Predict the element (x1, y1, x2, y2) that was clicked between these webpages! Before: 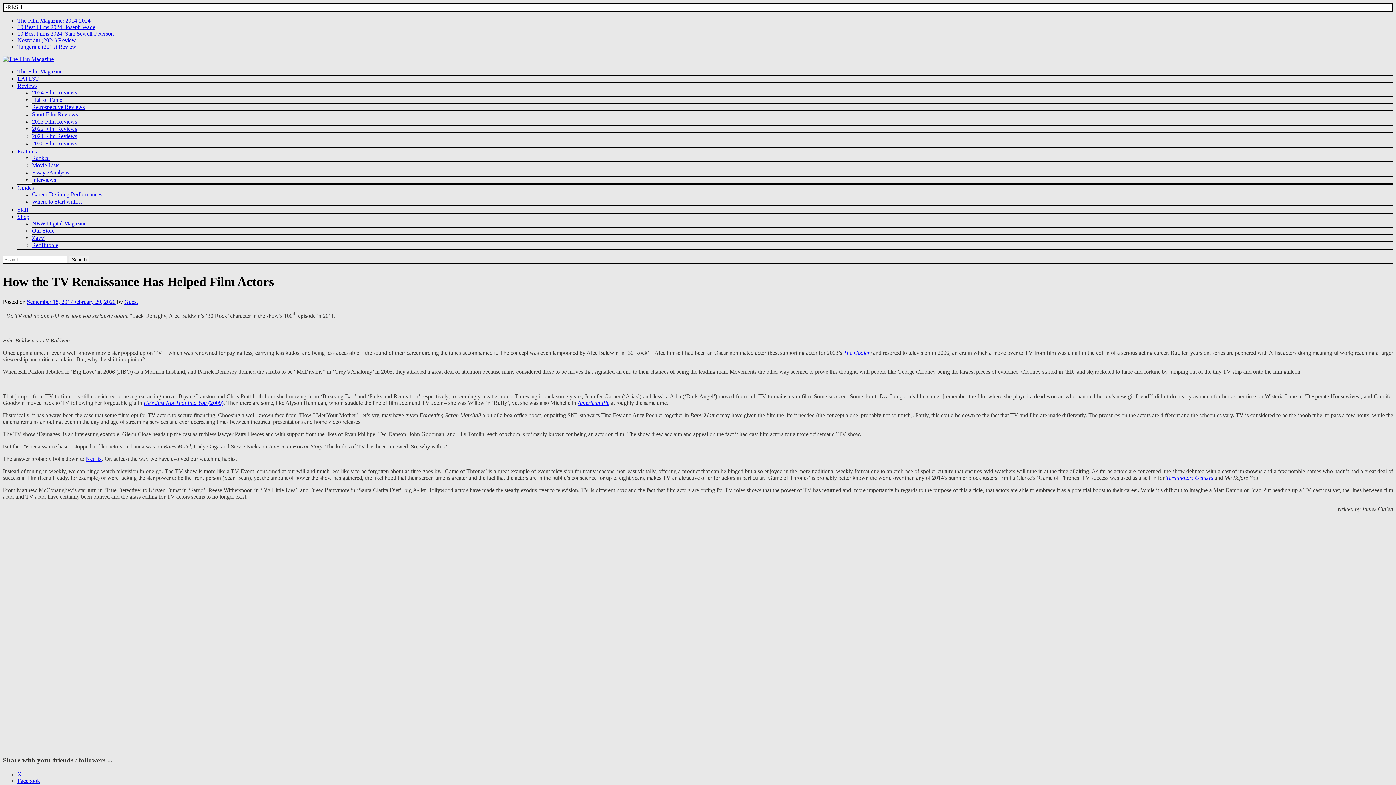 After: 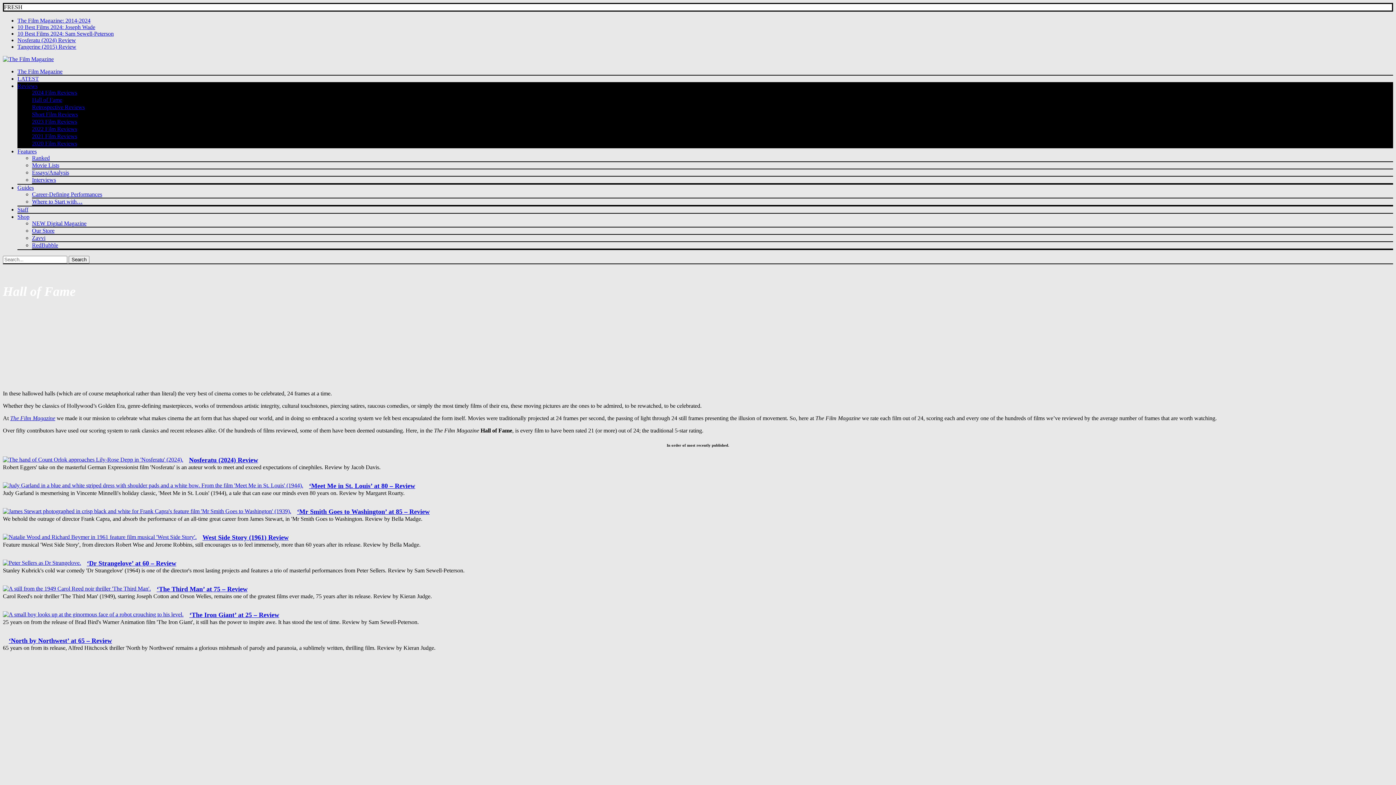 Action: label: Hall of Fame bbox: (32, 96, 62, 102)